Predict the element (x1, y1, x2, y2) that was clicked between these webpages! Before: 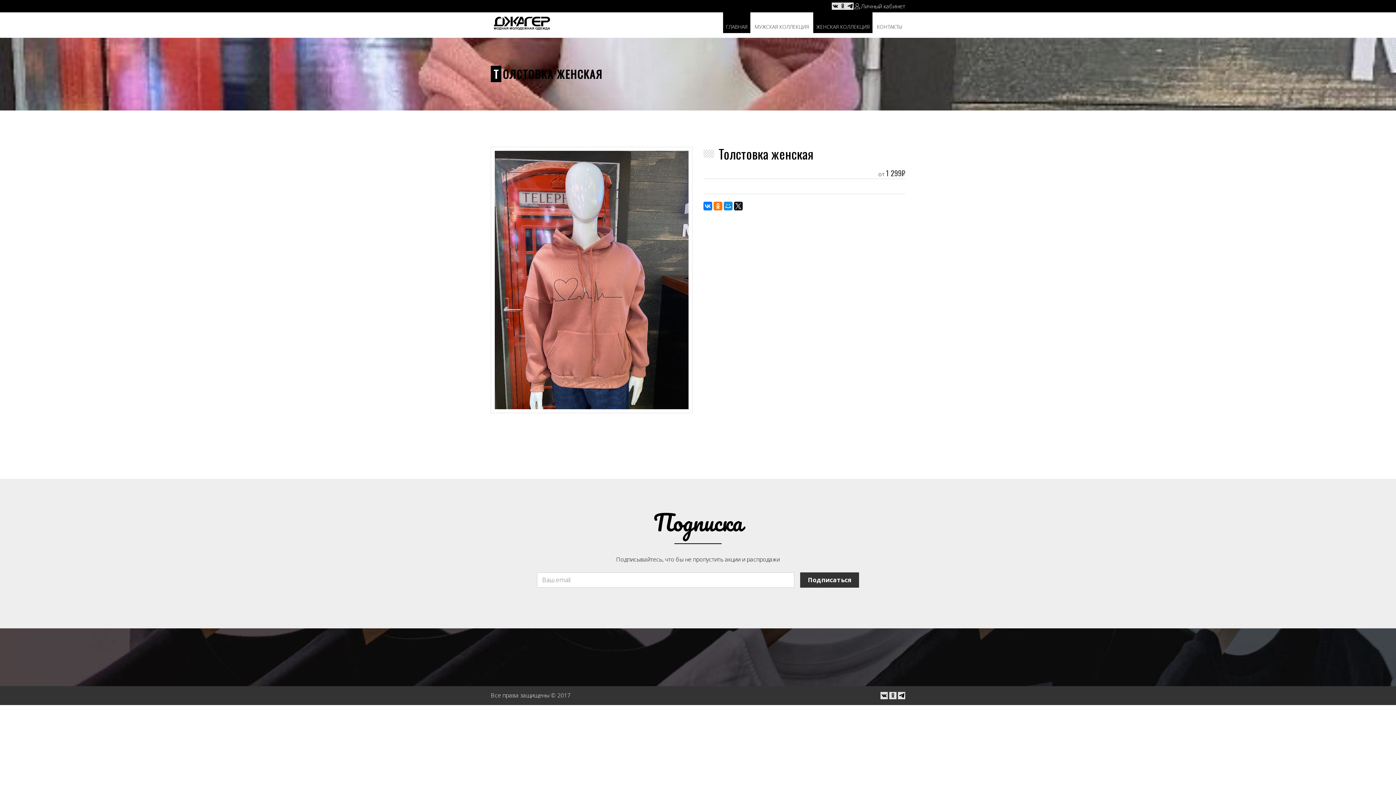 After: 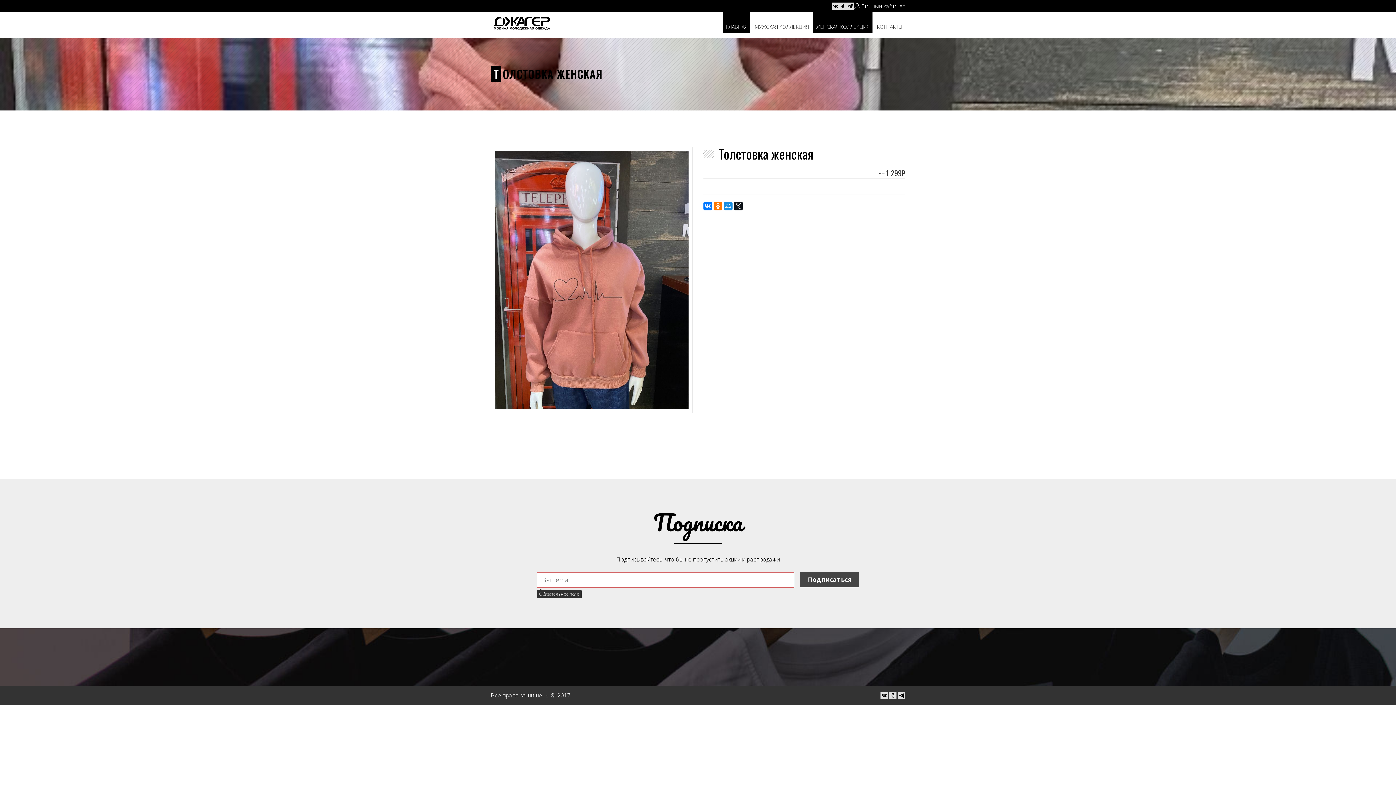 Action: bbox: (800, 572, 859, 587) label: Подписаться